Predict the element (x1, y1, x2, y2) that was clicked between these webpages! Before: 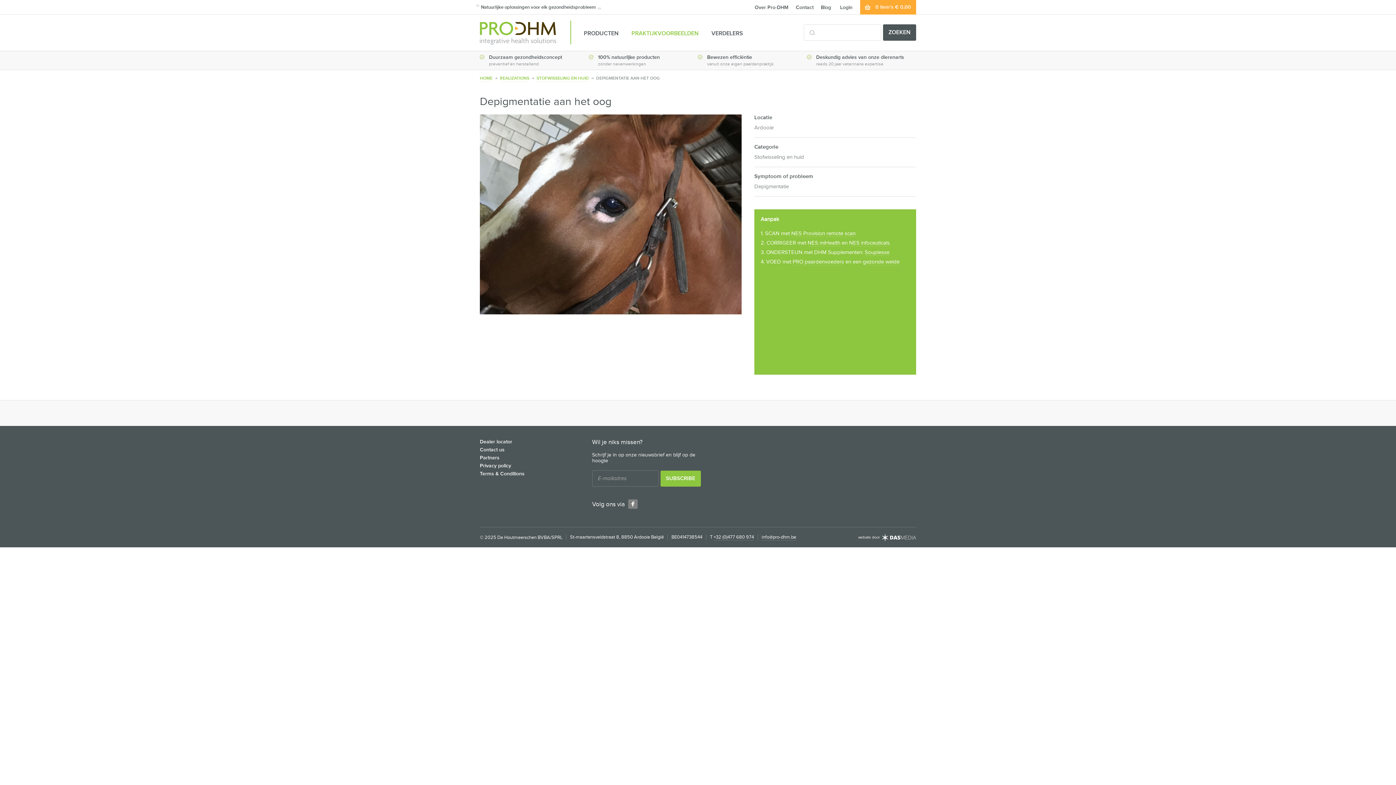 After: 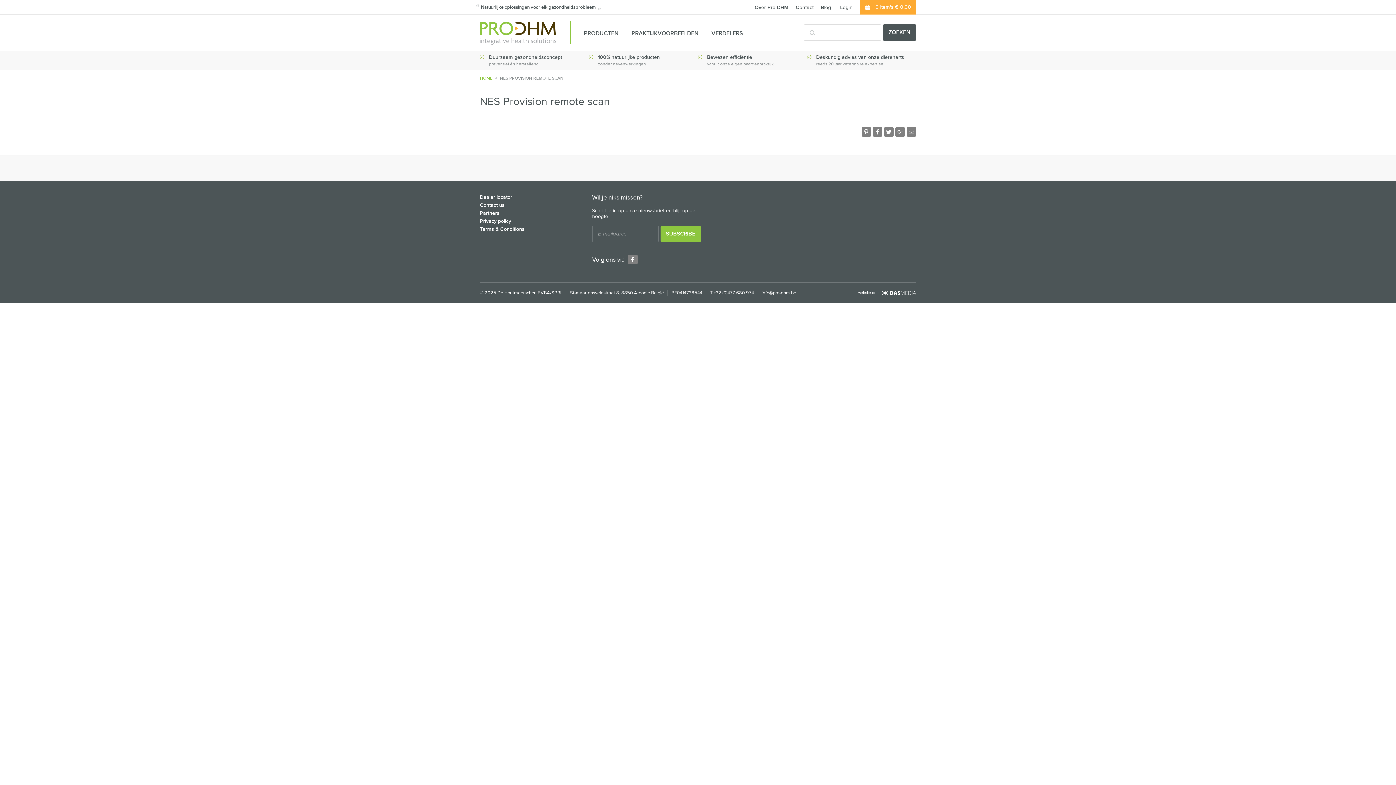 Action: bbox: (791, 230, 855, 236) label: NES Provision remote scan